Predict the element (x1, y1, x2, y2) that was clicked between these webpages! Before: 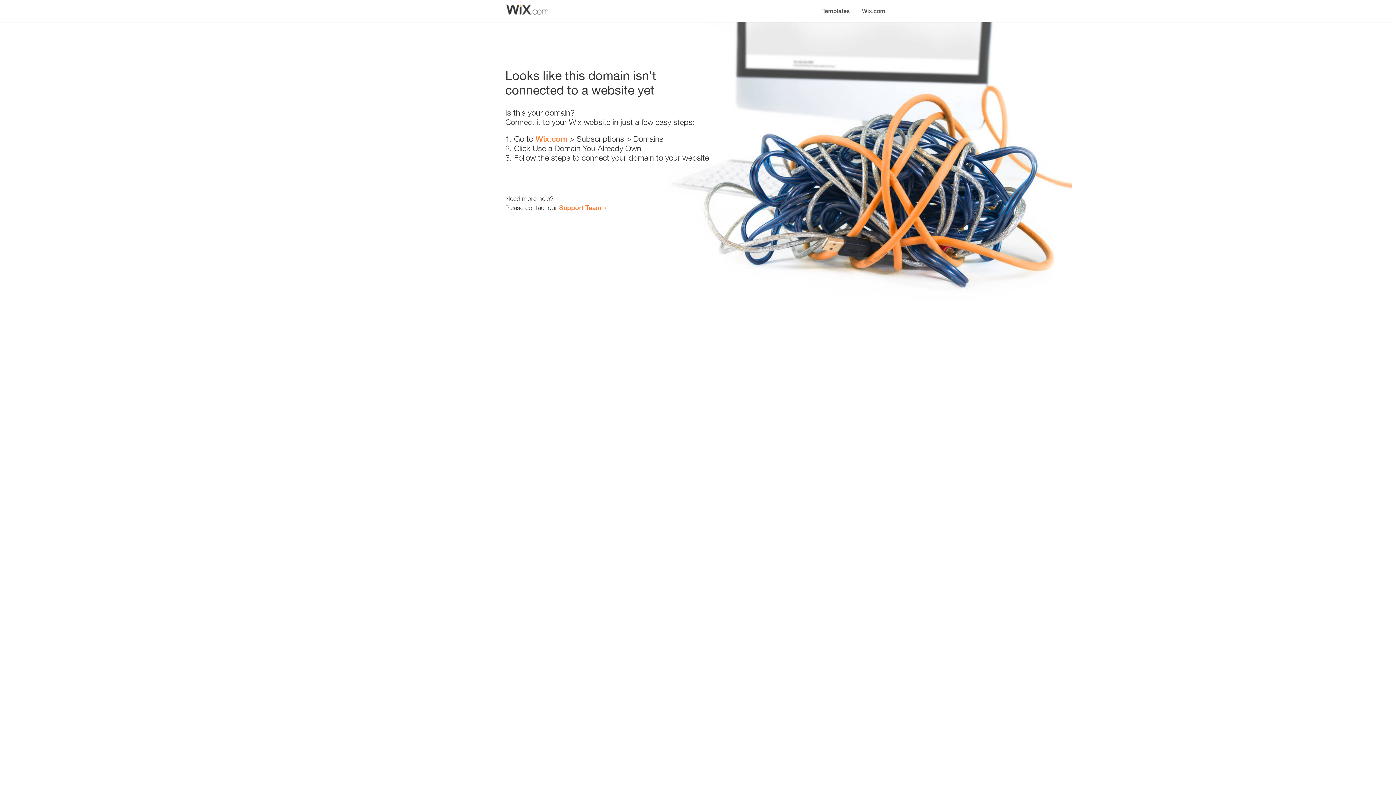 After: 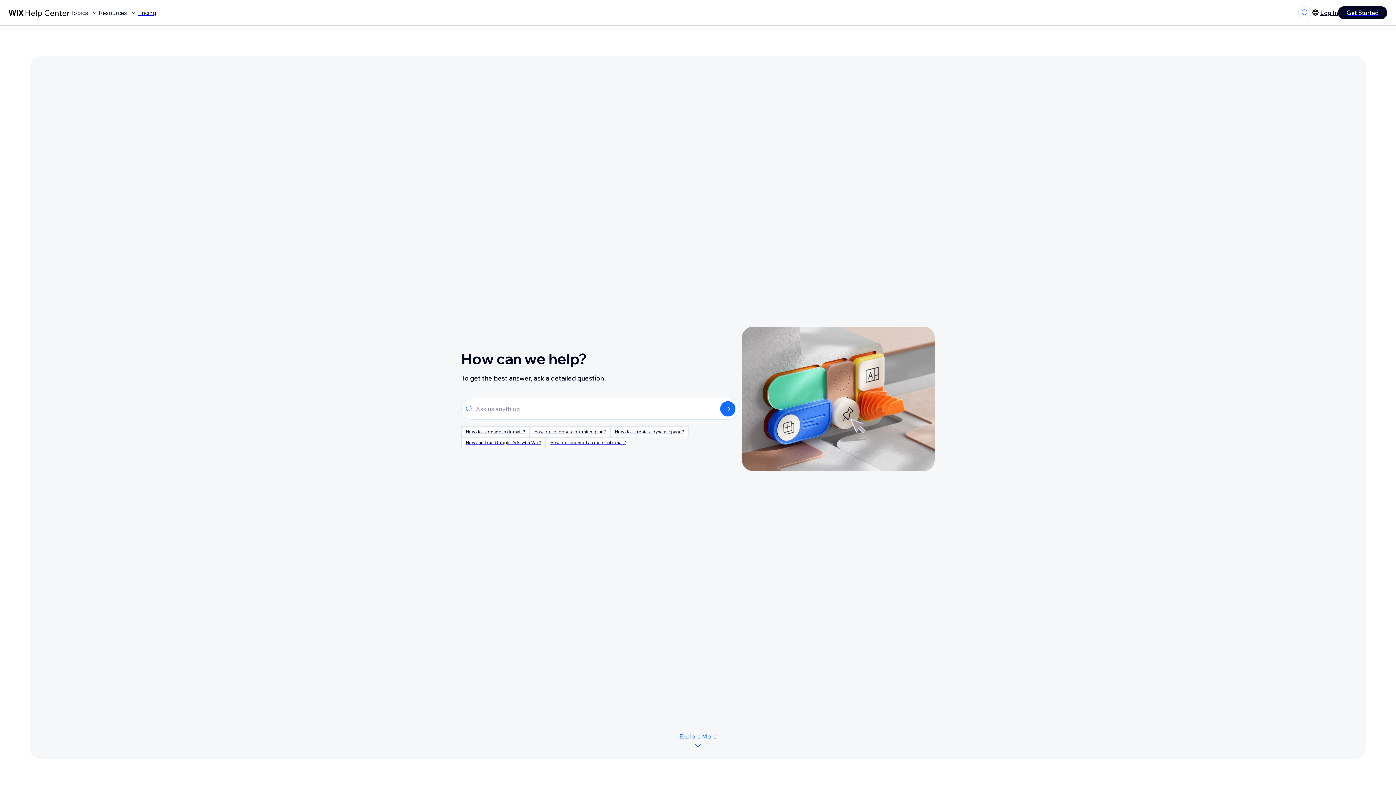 Action: bbox: (559, 203, 601, 211) label: Support Team